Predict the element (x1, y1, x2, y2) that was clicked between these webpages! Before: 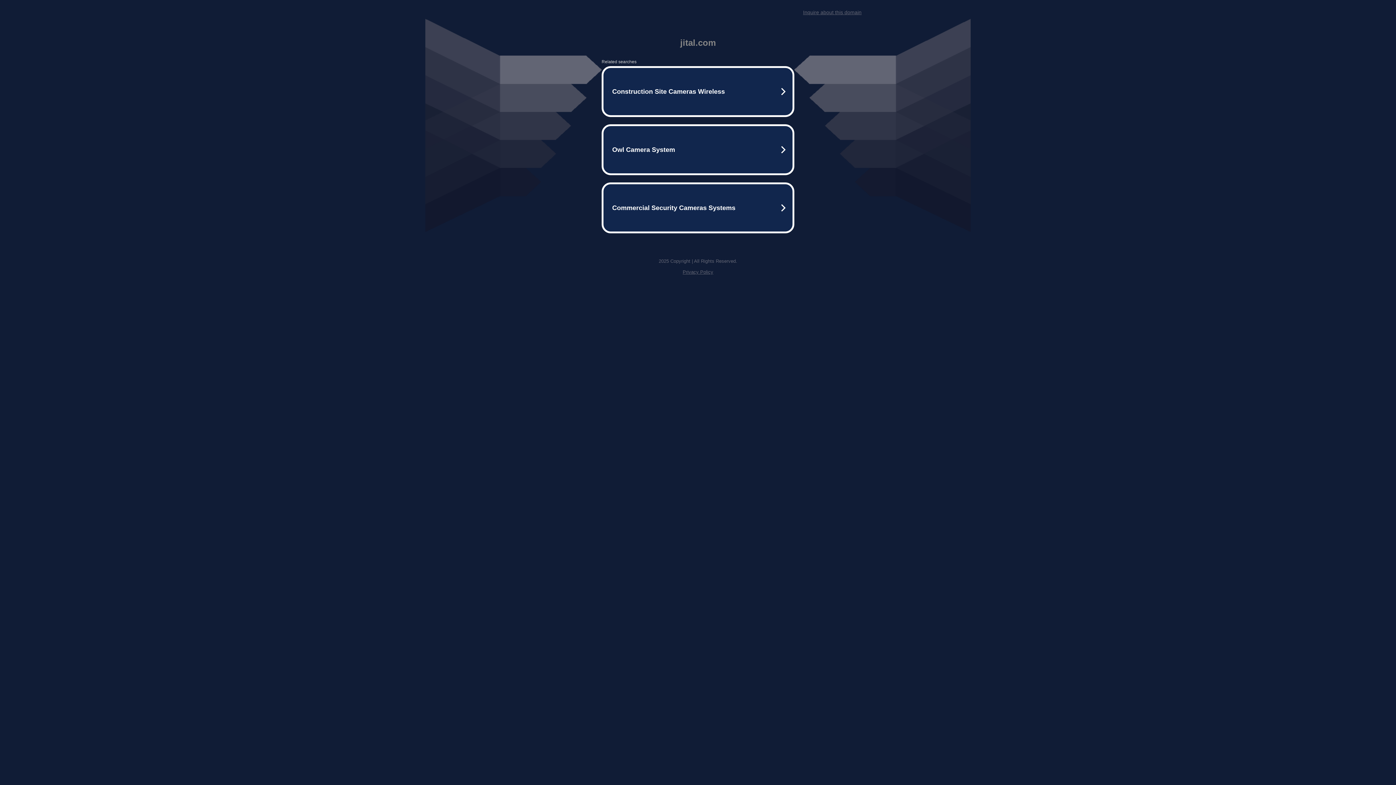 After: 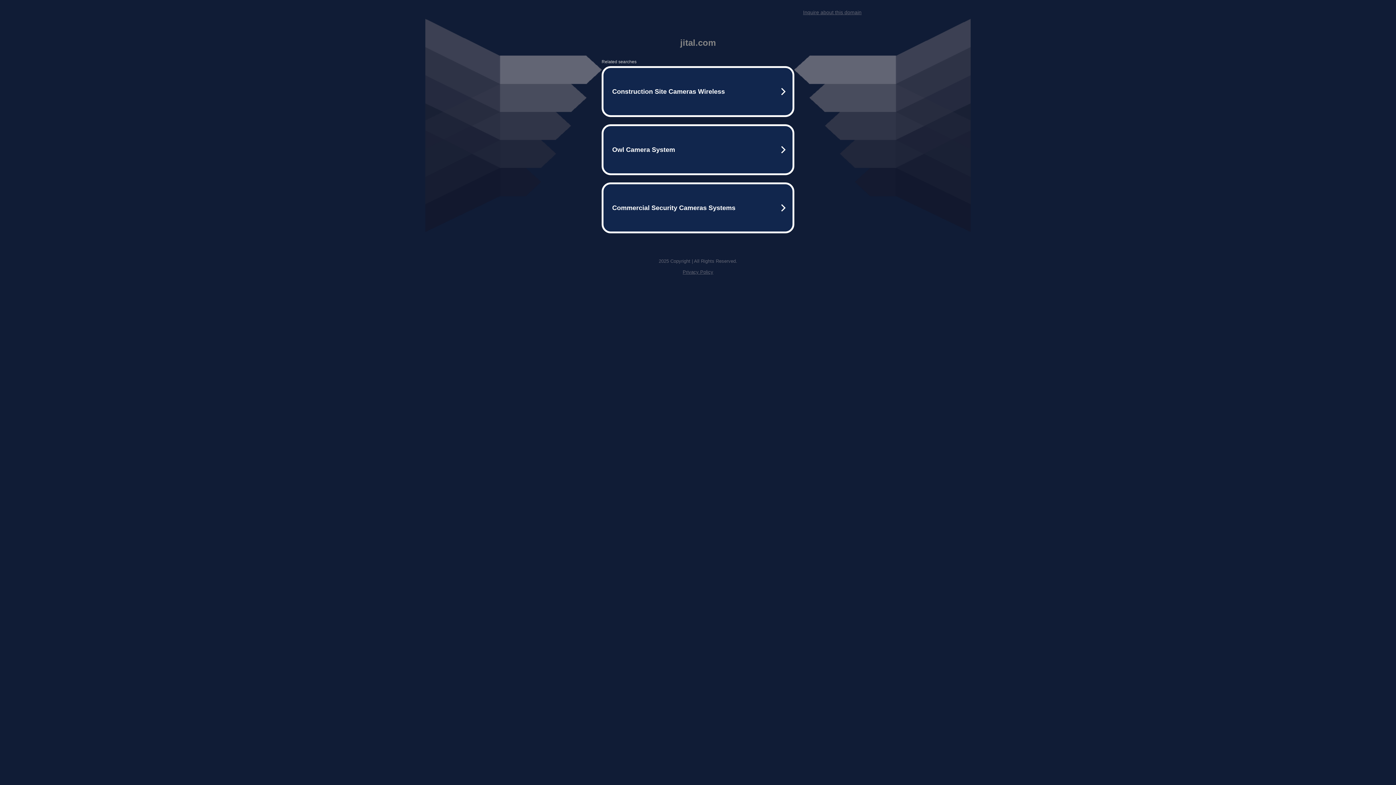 Action: bbox: (803, 9, 861, 15) label: Inquire about this domain